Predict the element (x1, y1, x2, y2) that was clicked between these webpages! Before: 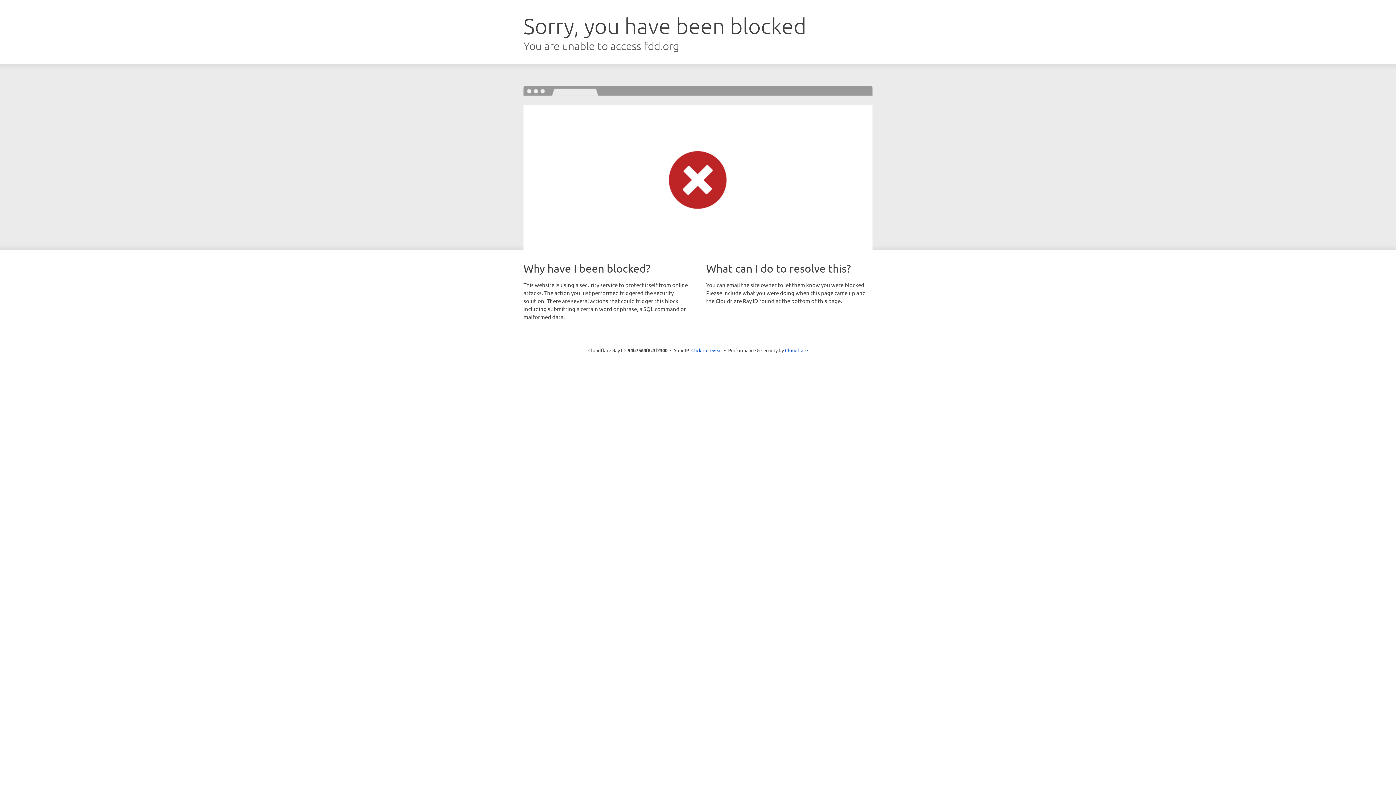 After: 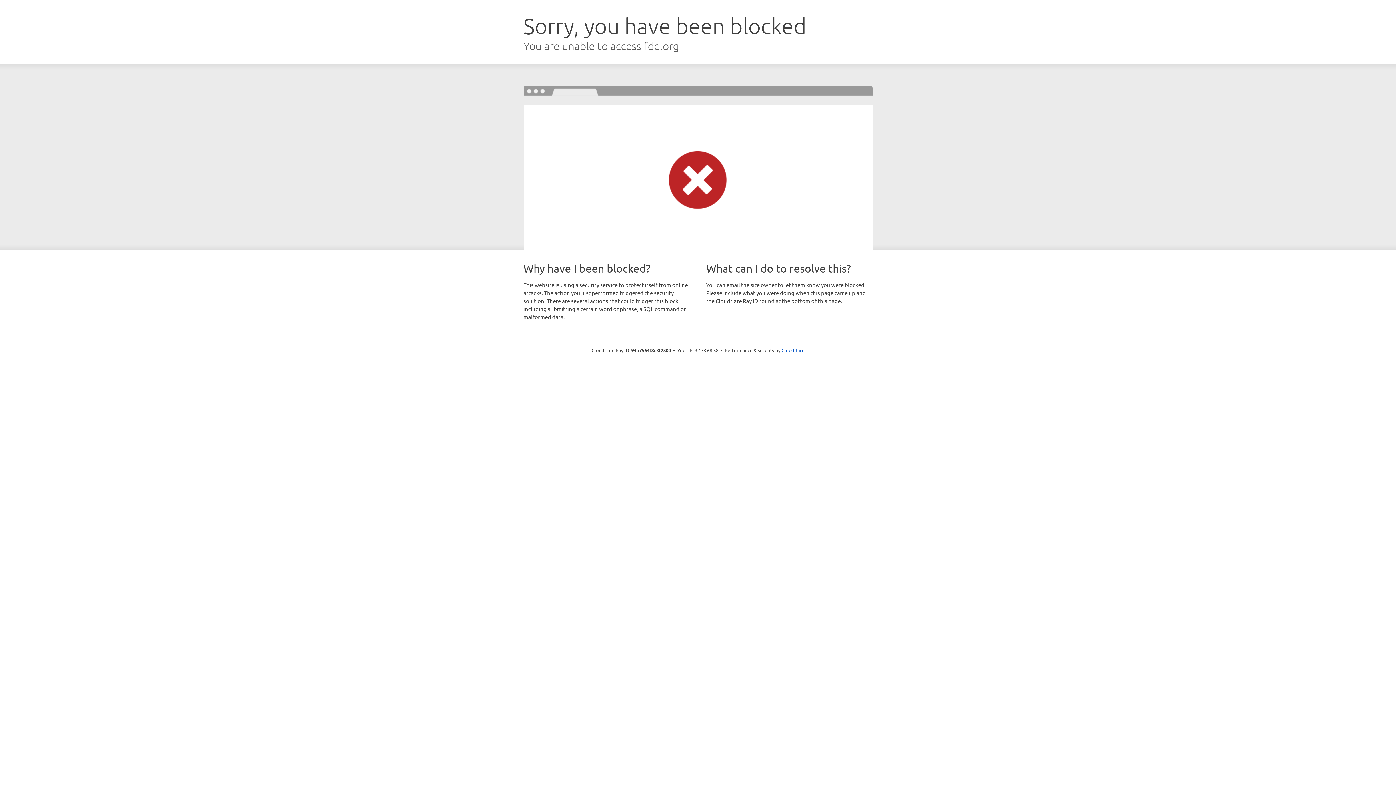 Action: label: Click to reveal bbox: (691, 346, 722, 353)